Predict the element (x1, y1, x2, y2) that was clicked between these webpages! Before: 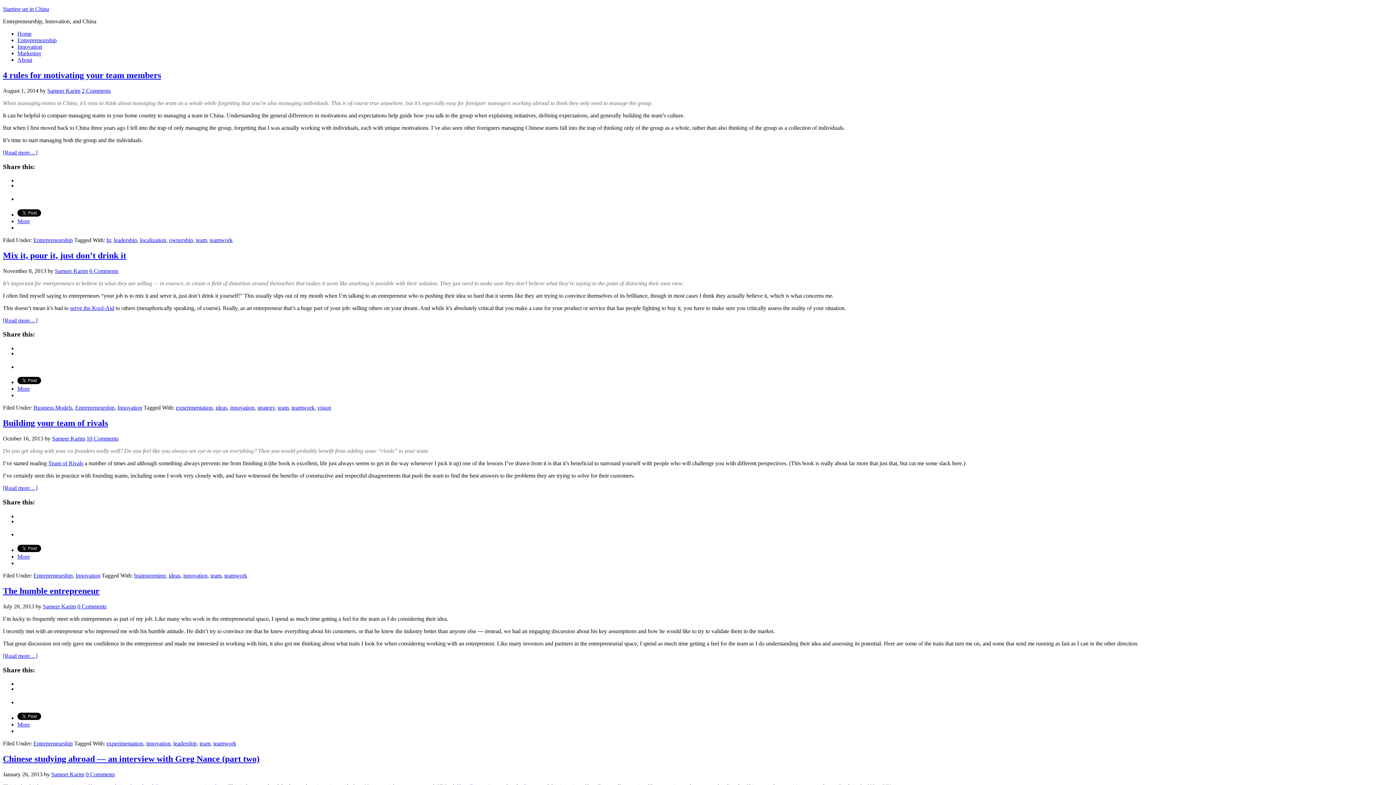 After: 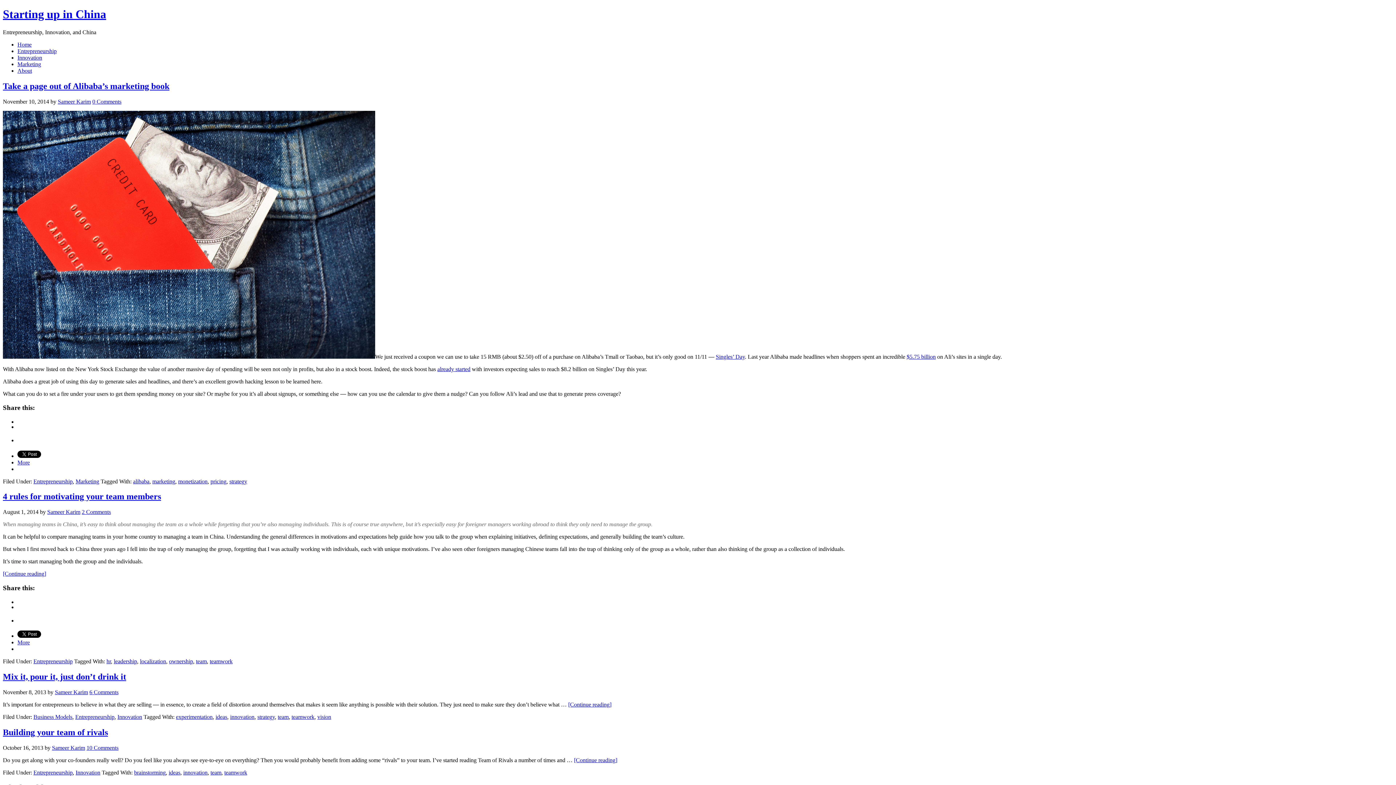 Action: bbox: (2, 5, 49, 12) label: Starting up in China